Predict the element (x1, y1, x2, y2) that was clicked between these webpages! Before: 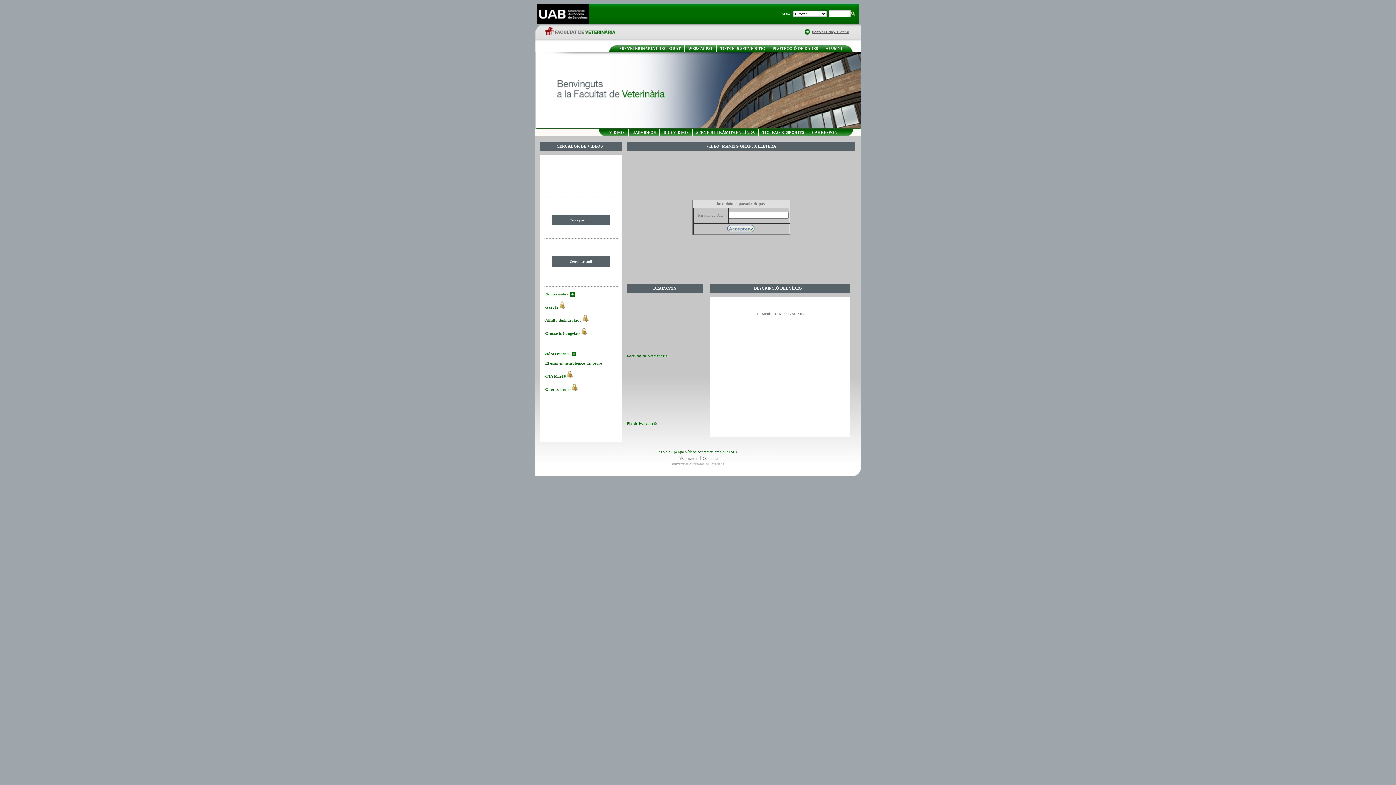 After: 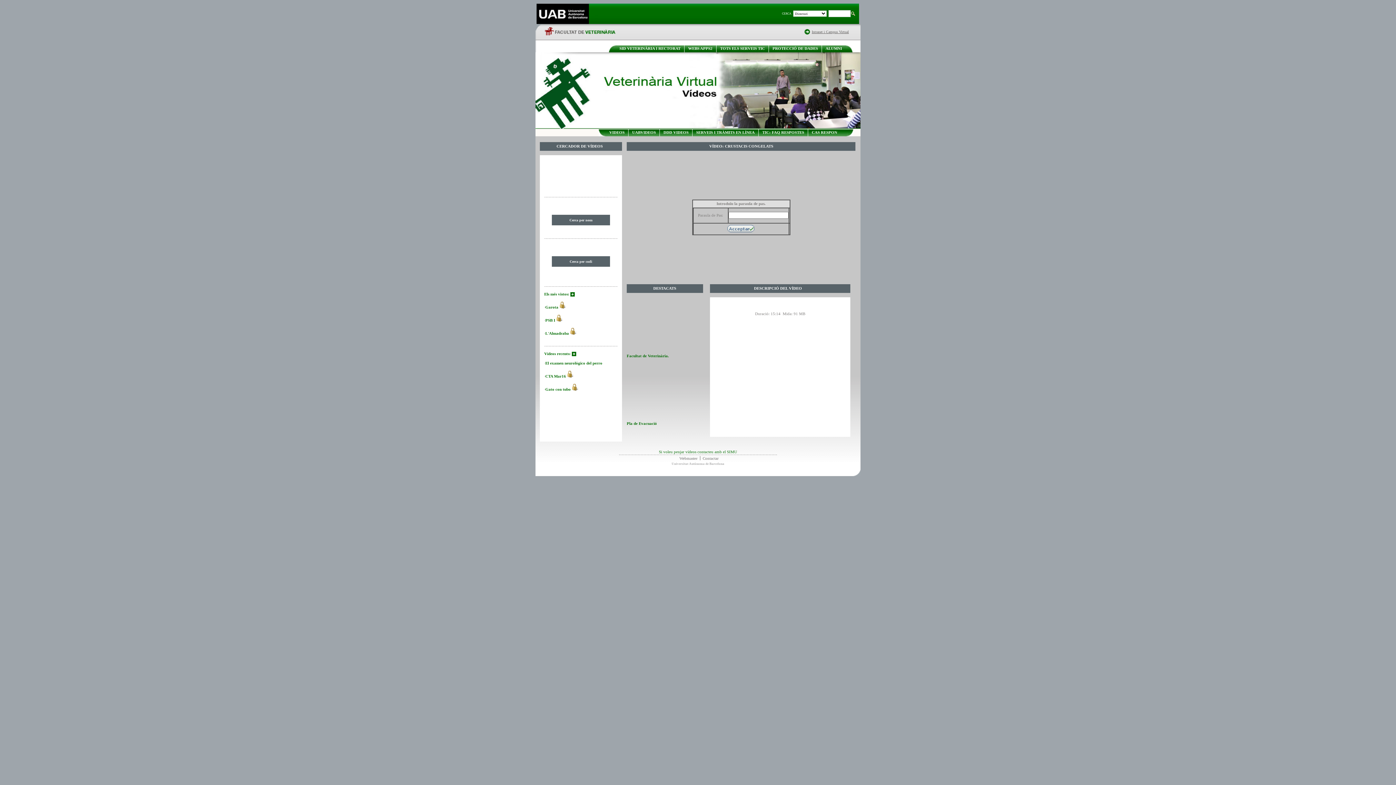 Action: label: Crustacis Congelats bbox: (545, 331, 580, 335)